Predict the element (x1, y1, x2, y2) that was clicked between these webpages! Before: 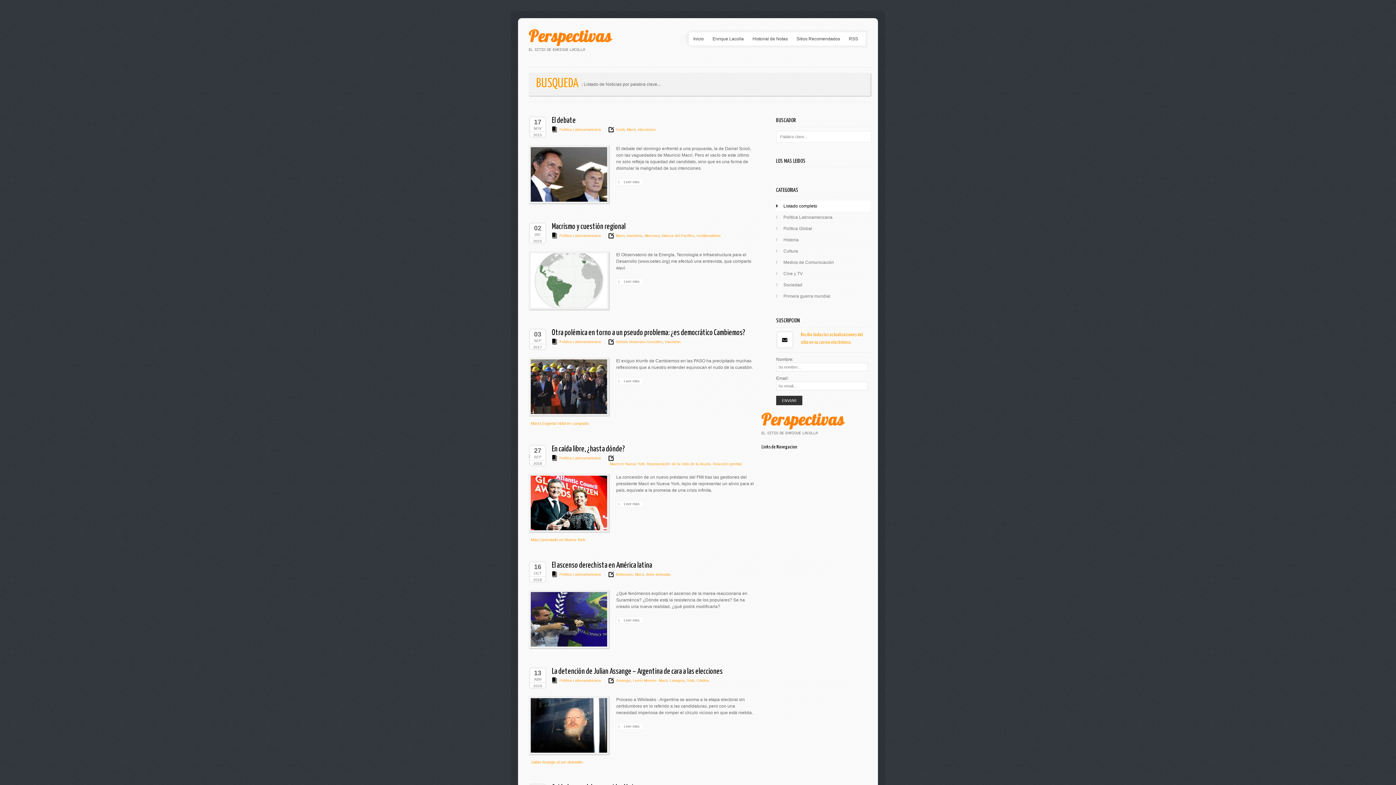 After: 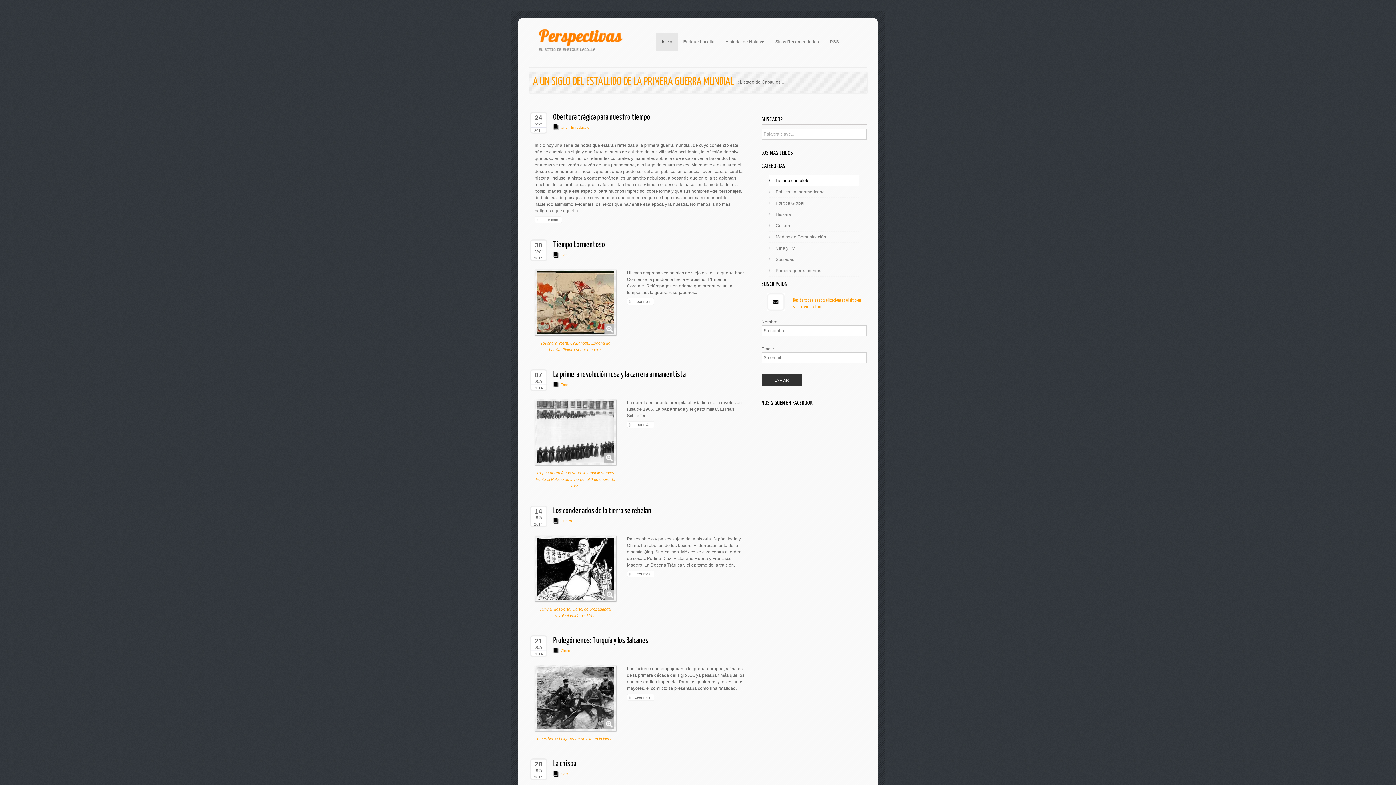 Action: bbox: (783, 293, 830, 298) label: Primera guerra mundial